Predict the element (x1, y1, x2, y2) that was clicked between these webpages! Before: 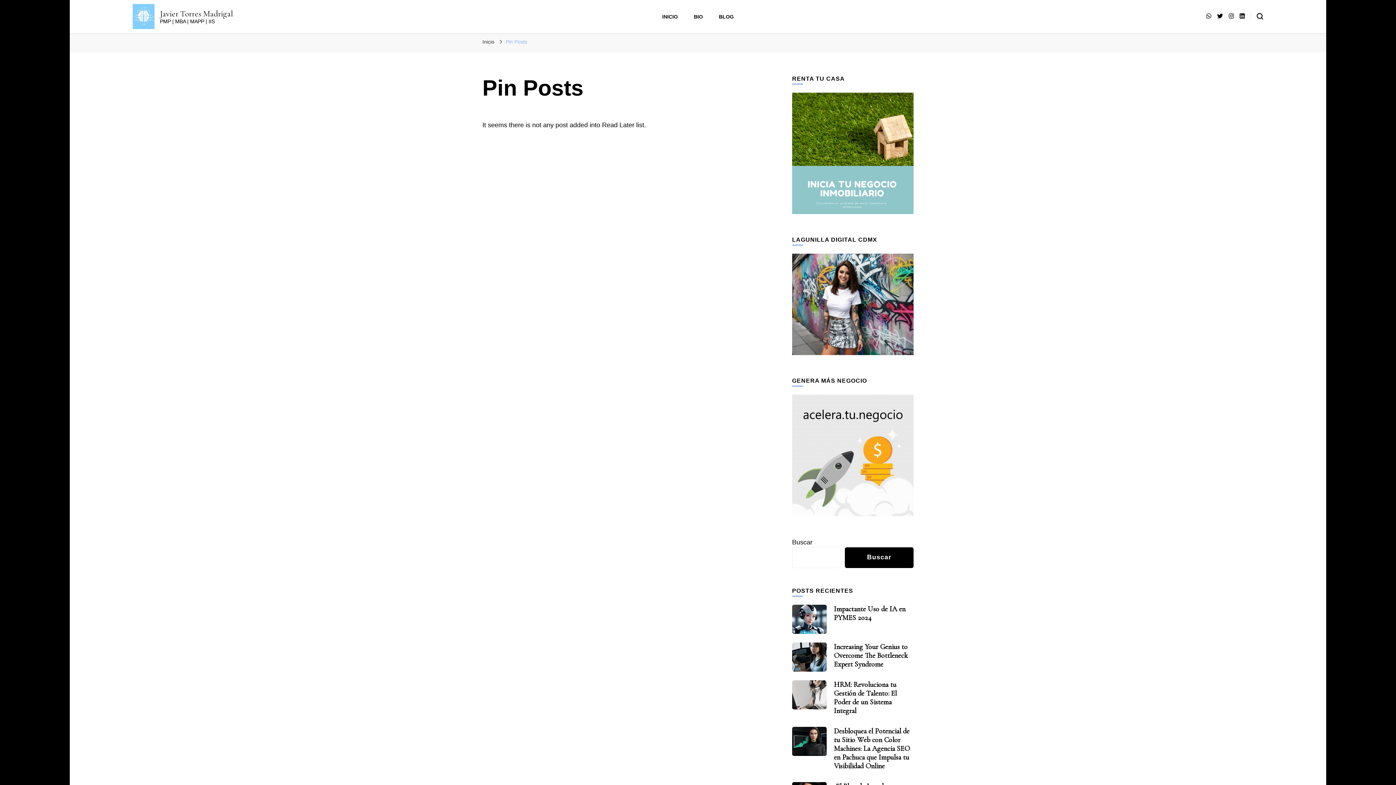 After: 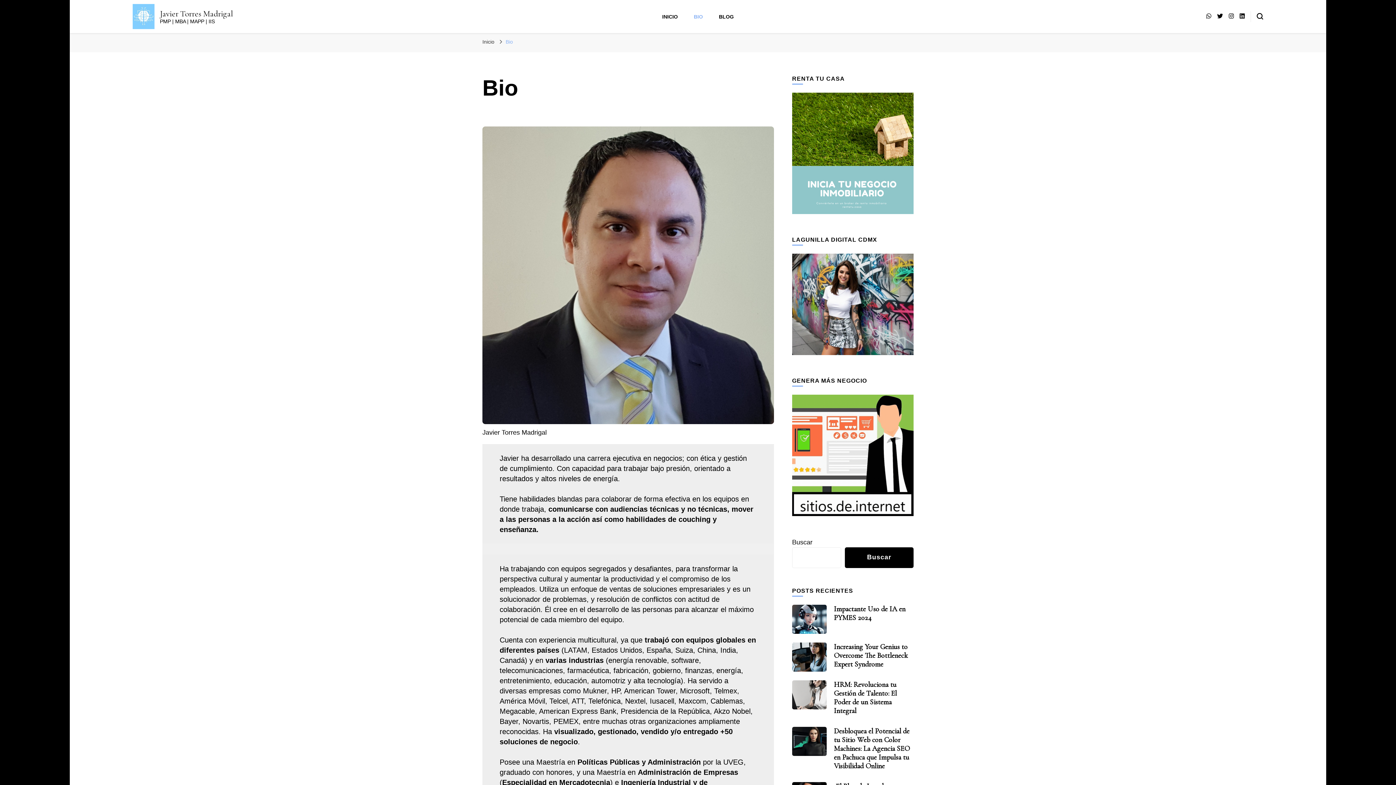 Action: bbox: (694, 13, 703, 19) label: BIO